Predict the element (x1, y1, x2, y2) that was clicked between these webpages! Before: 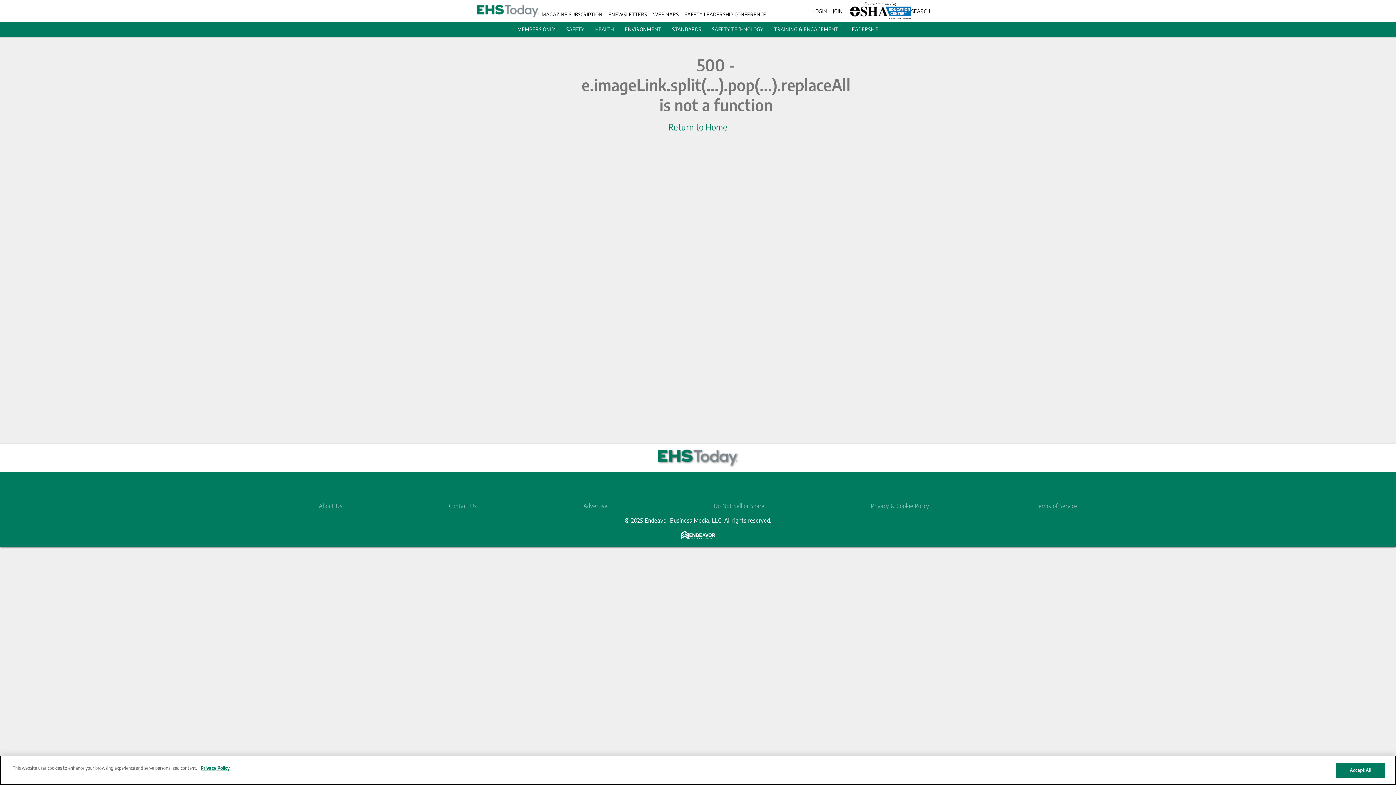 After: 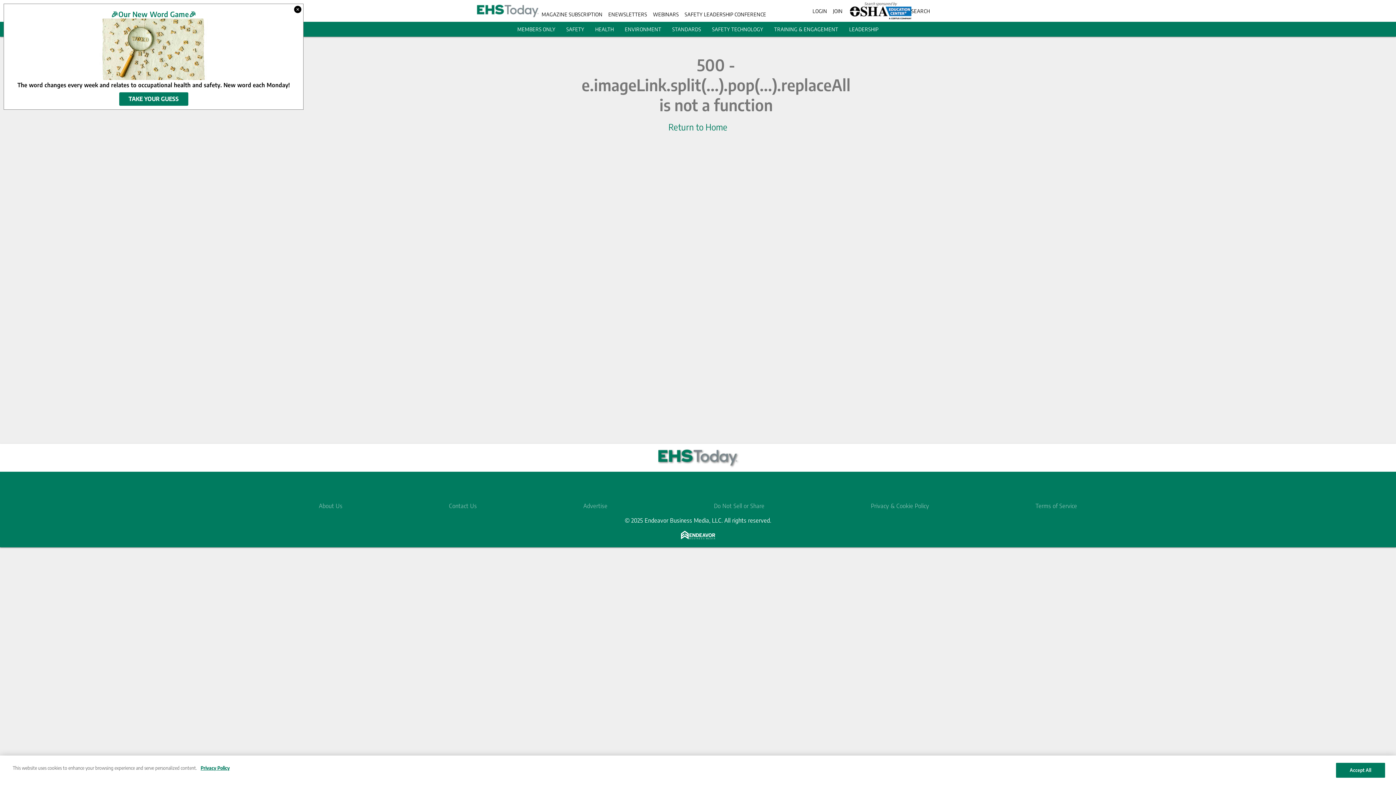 Action: label: Terms of Service bbox: (1035, 502, 1077, 509)